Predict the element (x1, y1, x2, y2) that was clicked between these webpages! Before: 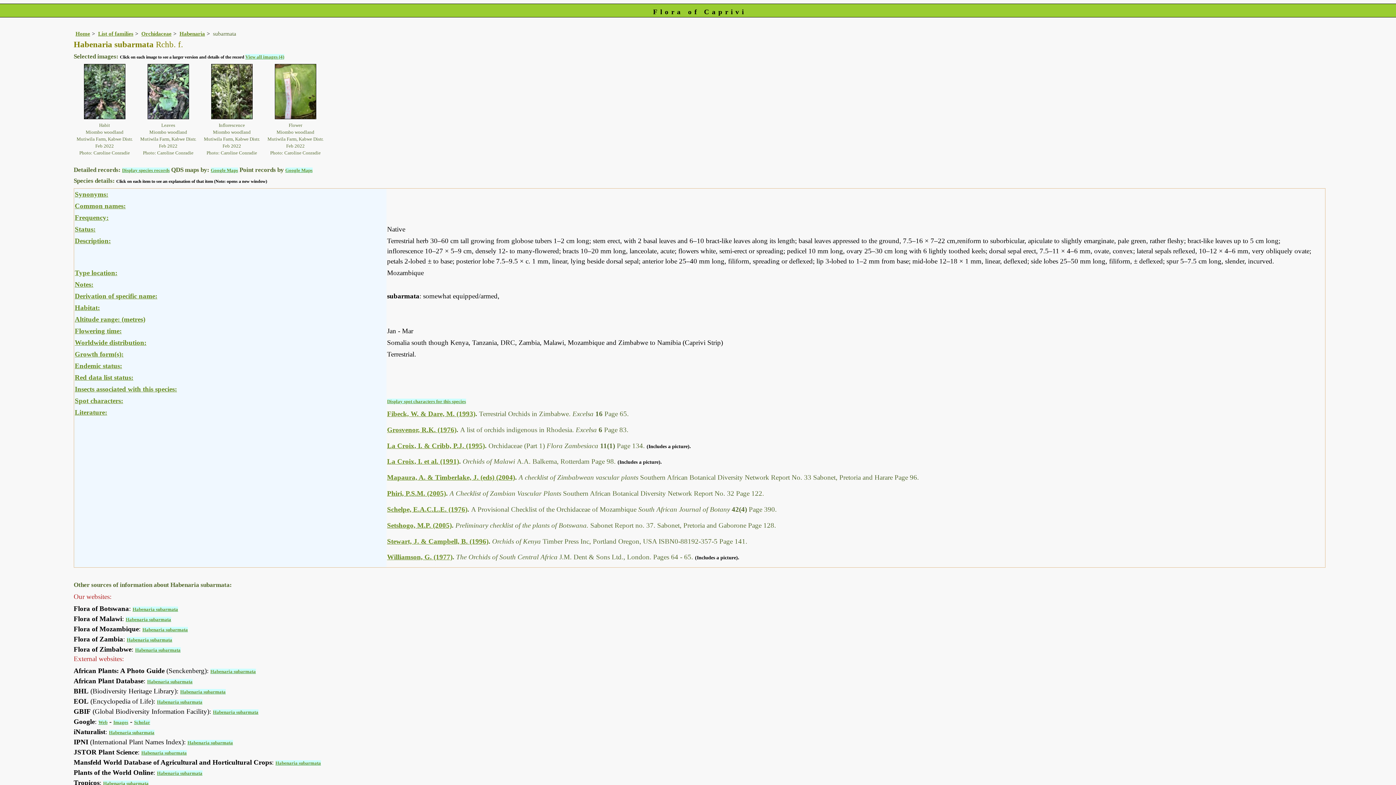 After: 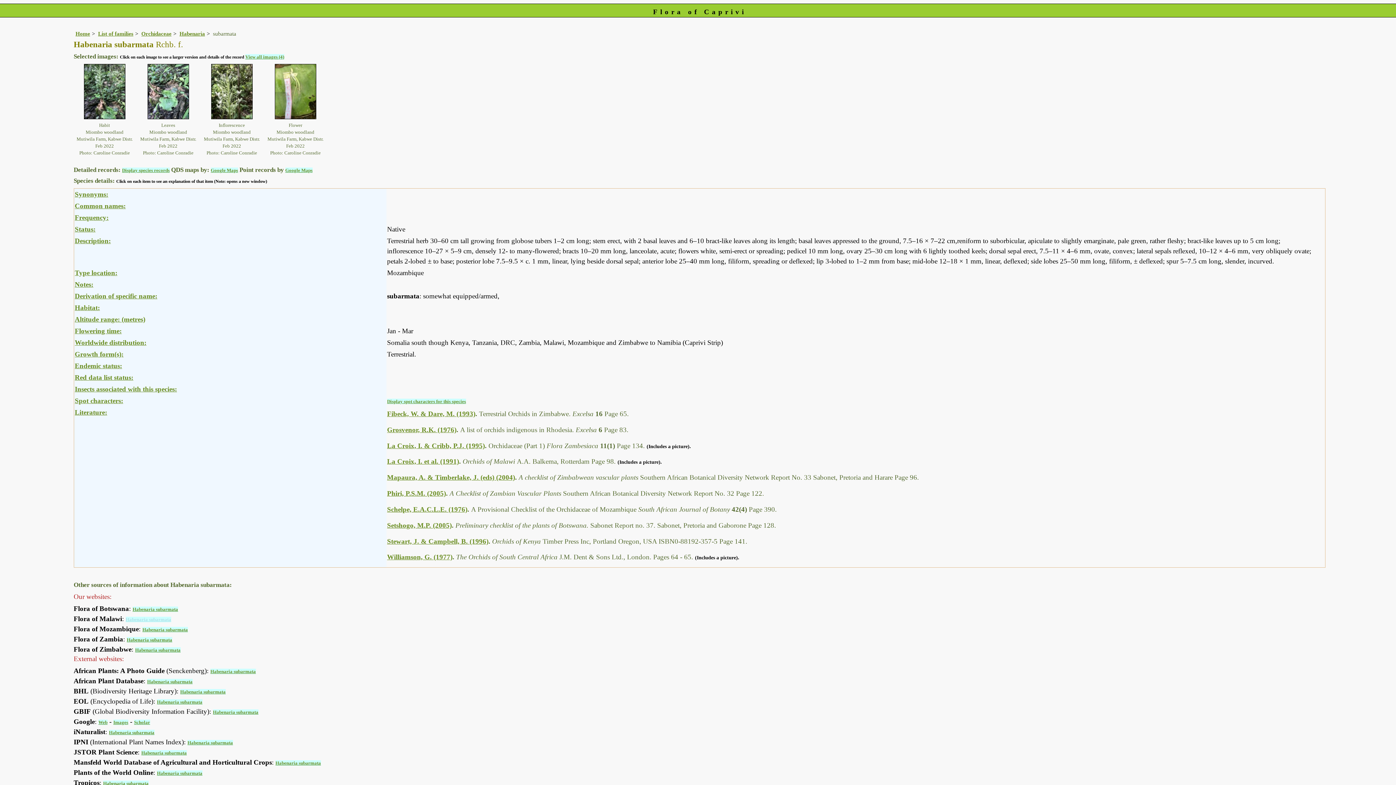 Action: bbox: (125, 617, 171, 622) label: Habenaria subarmata